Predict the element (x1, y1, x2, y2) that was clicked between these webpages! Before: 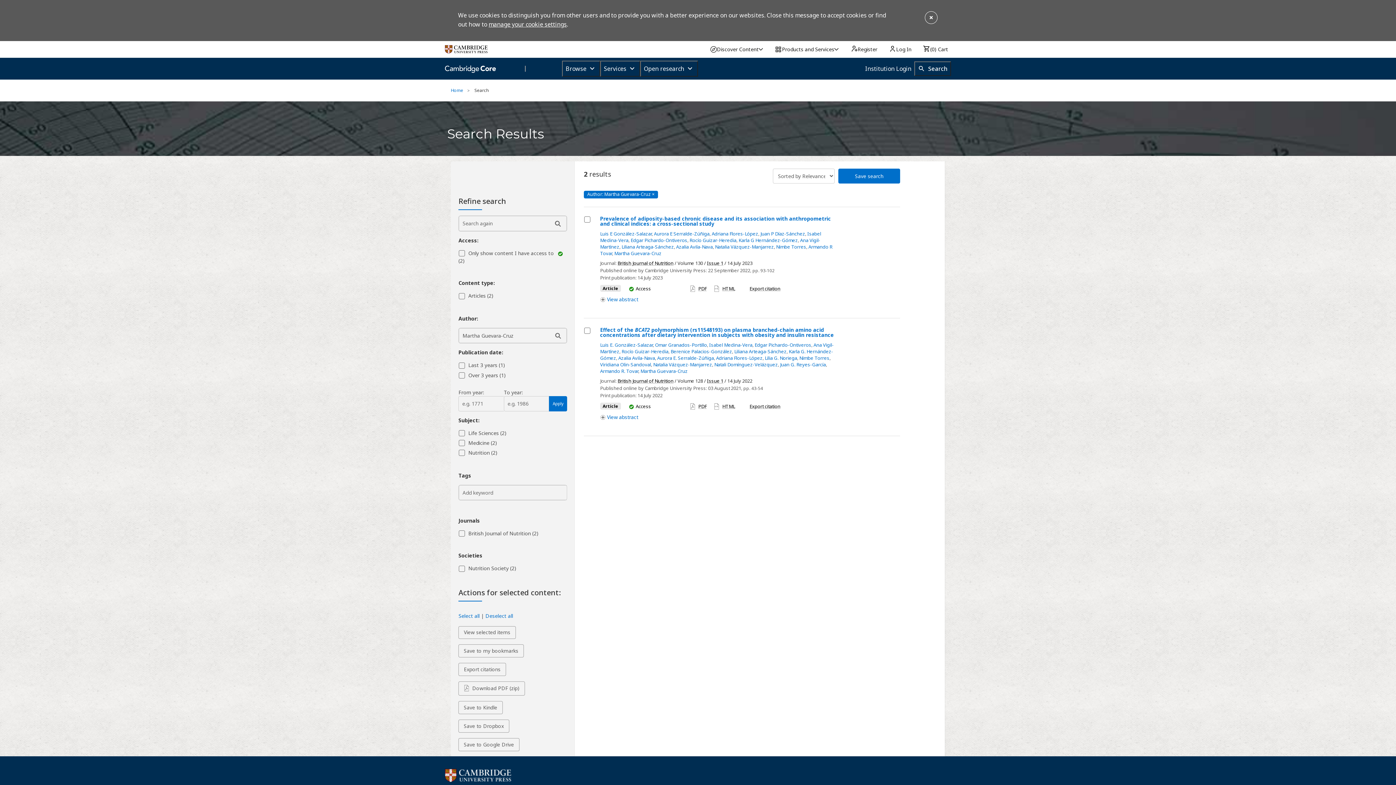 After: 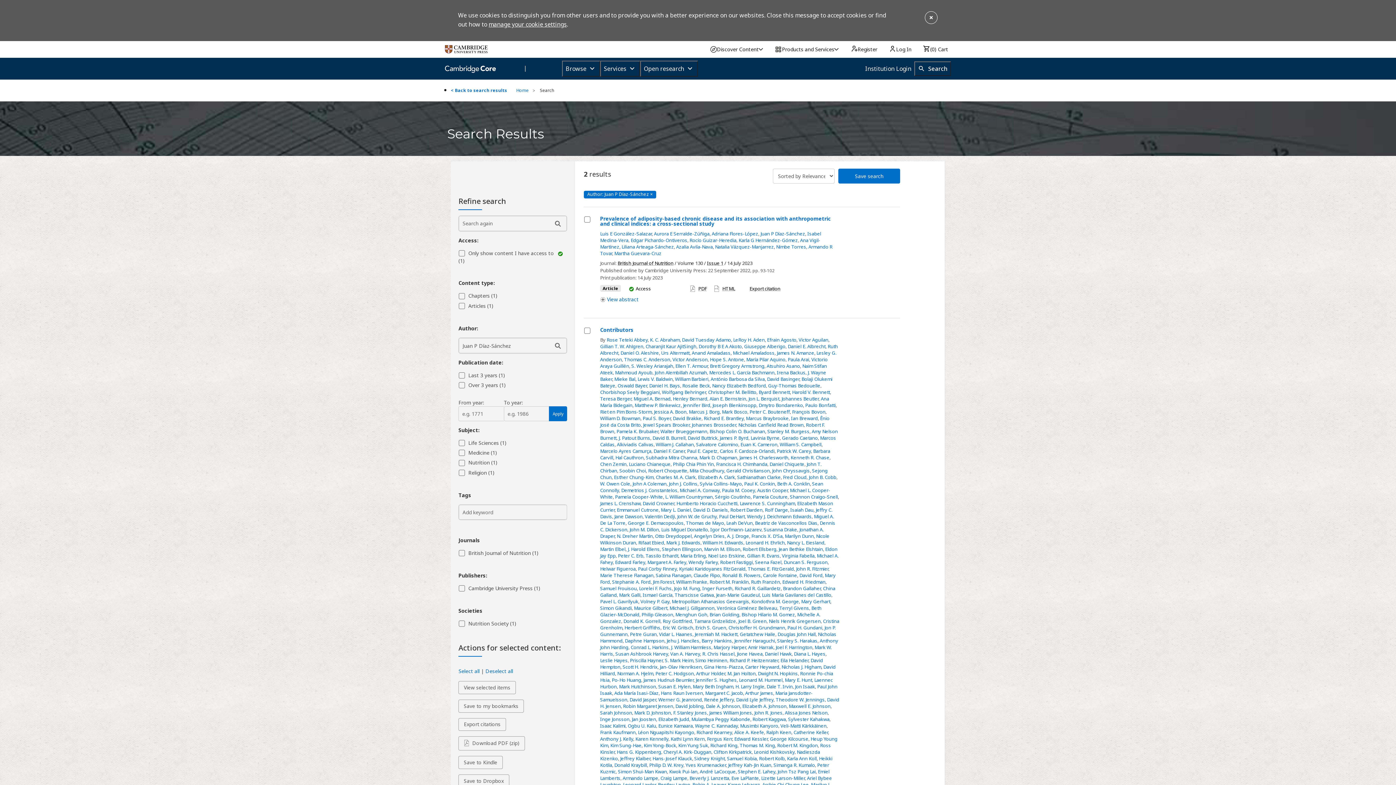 Action: bbox: (760, 230, 805, 237) label: Juan P Díaz-Sánchez